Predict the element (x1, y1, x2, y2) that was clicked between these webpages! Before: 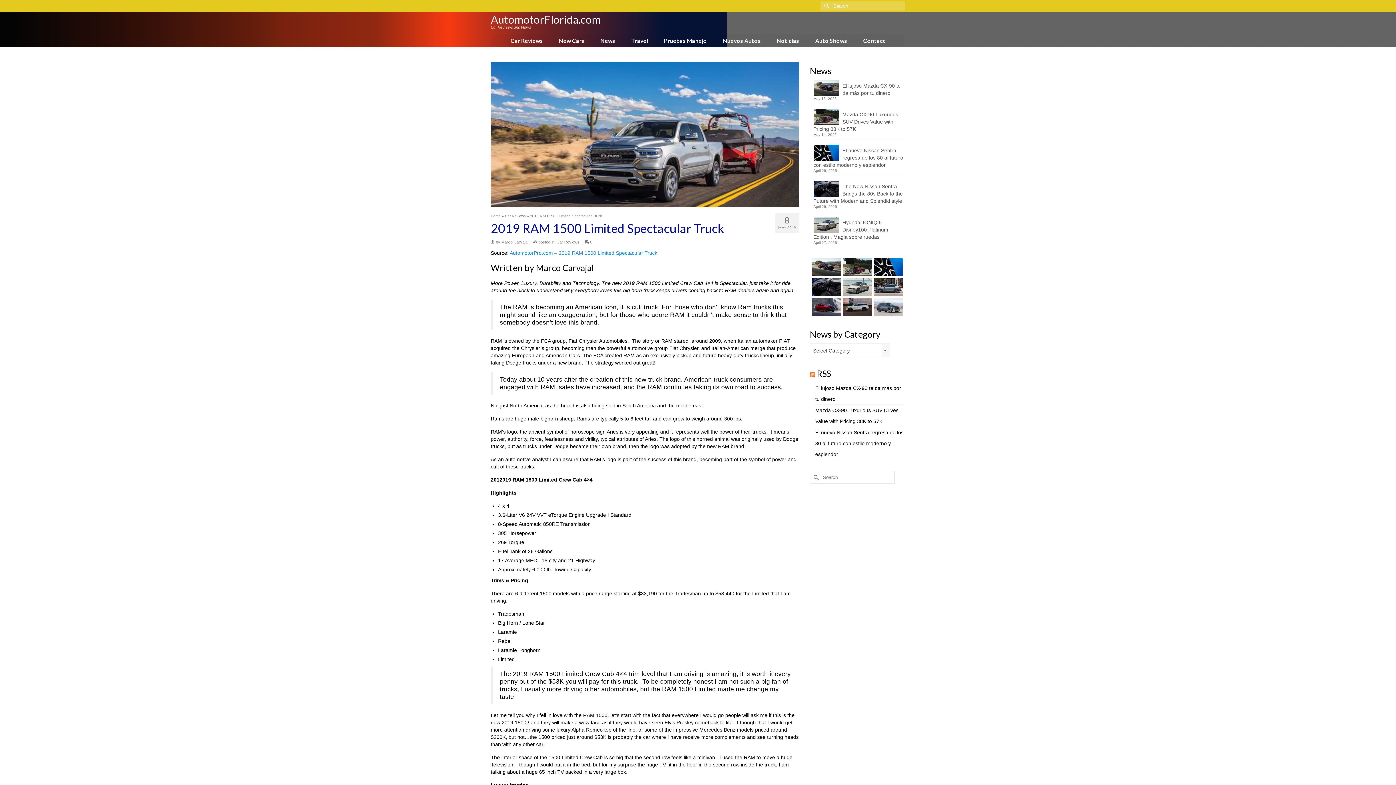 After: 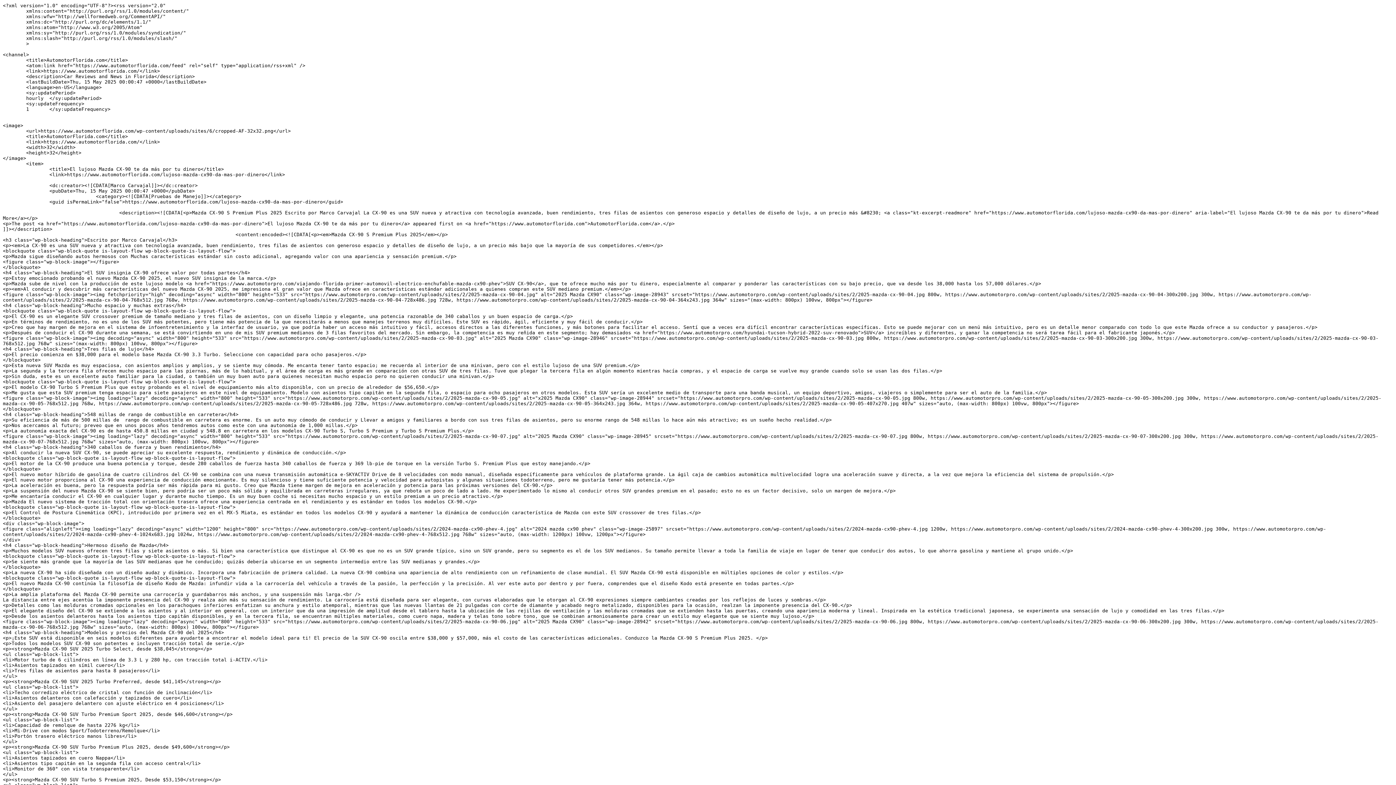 Action: bbox: (810, 368, 815, 378)